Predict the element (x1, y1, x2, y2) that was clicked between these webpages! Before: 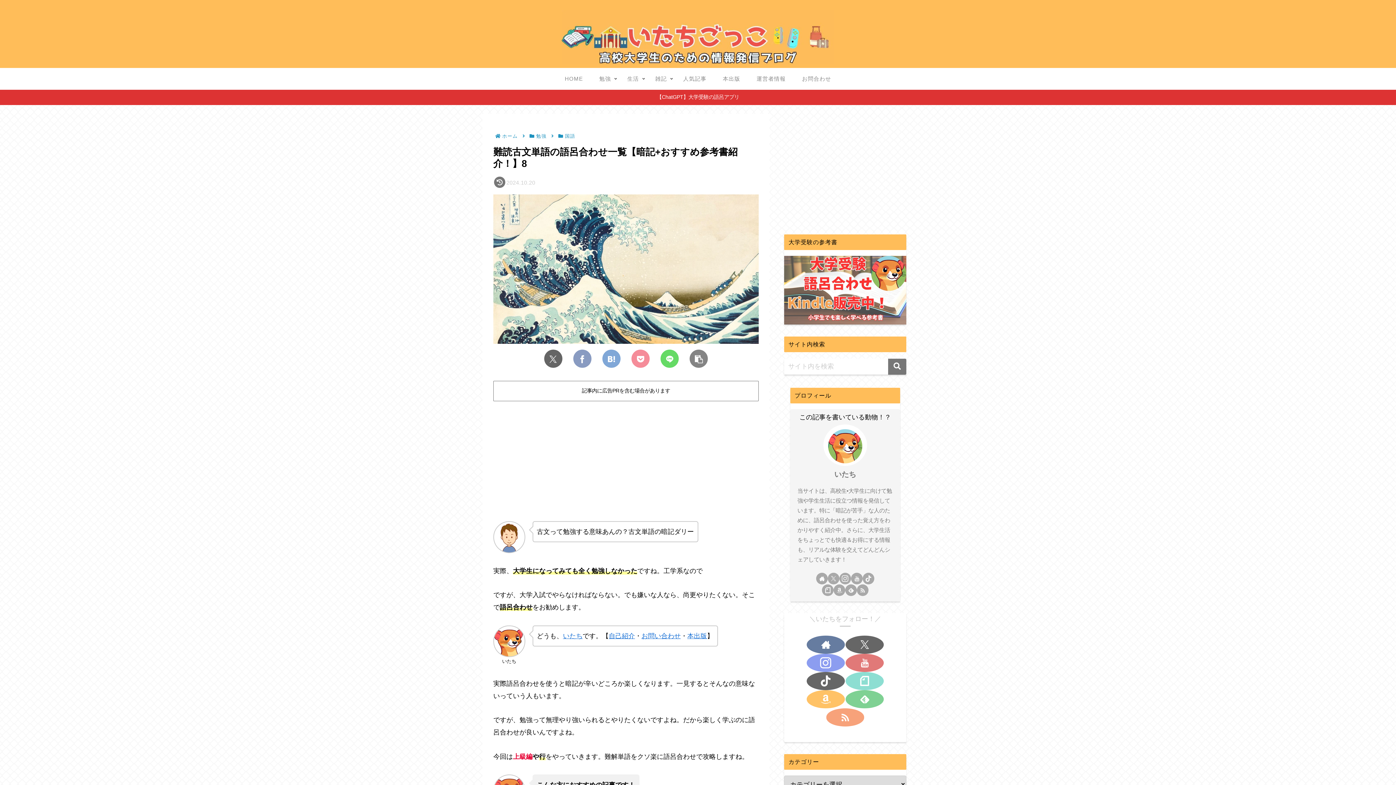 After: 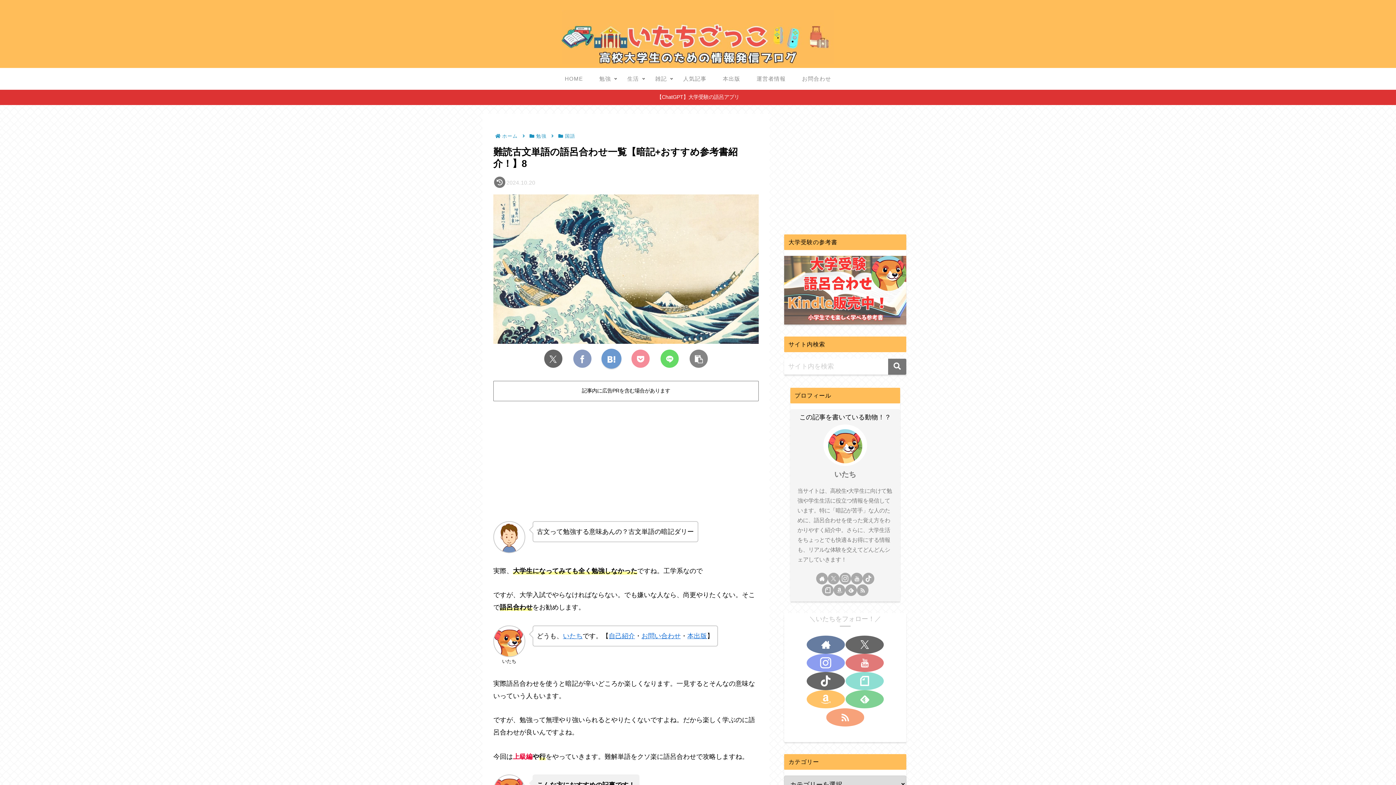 Action: bbox: (602, 349, 620, 367) label: はてブでブックマーク